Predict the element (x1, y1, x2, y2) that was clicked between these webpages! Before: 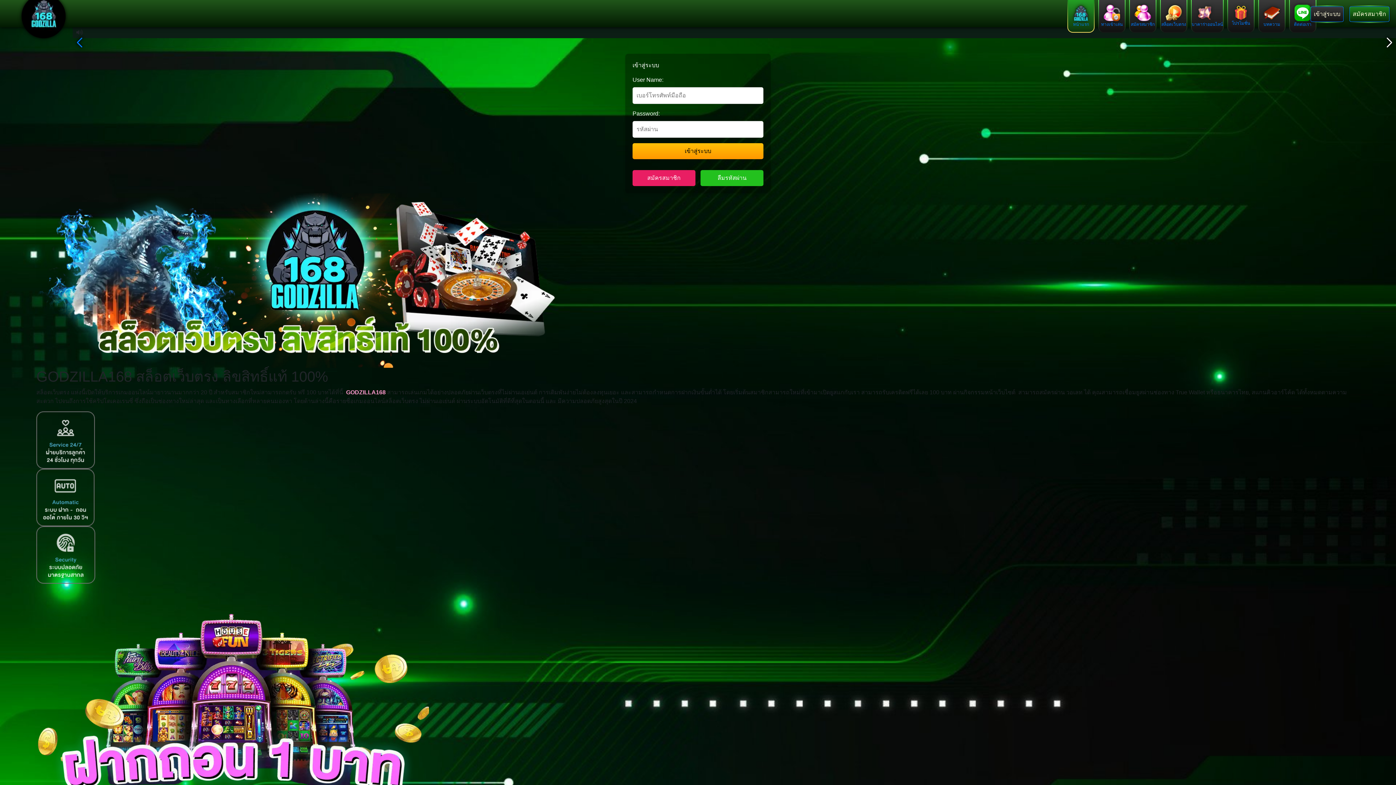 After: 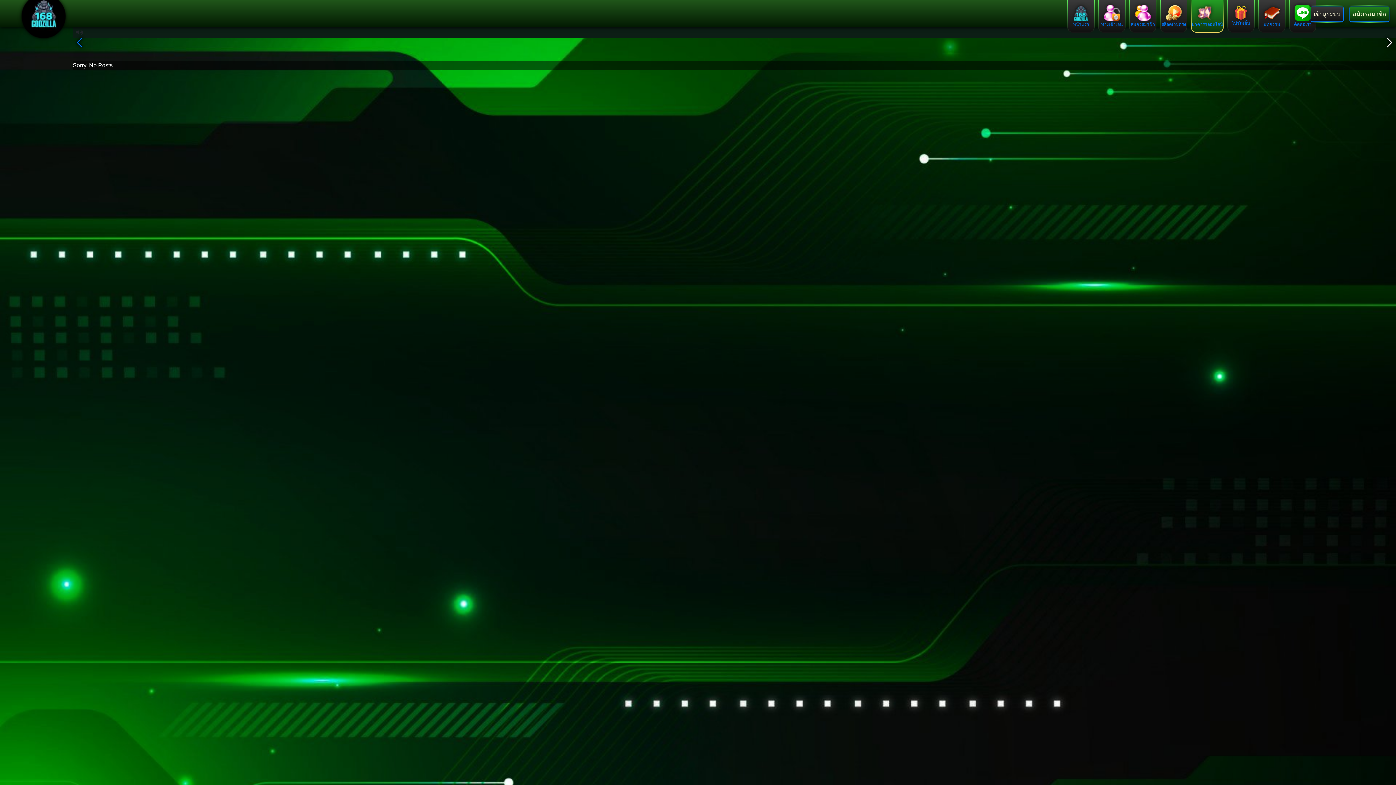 Action: label: บาคาร่าออนไลน์ bbox: (1191, 0, 1224, 32)